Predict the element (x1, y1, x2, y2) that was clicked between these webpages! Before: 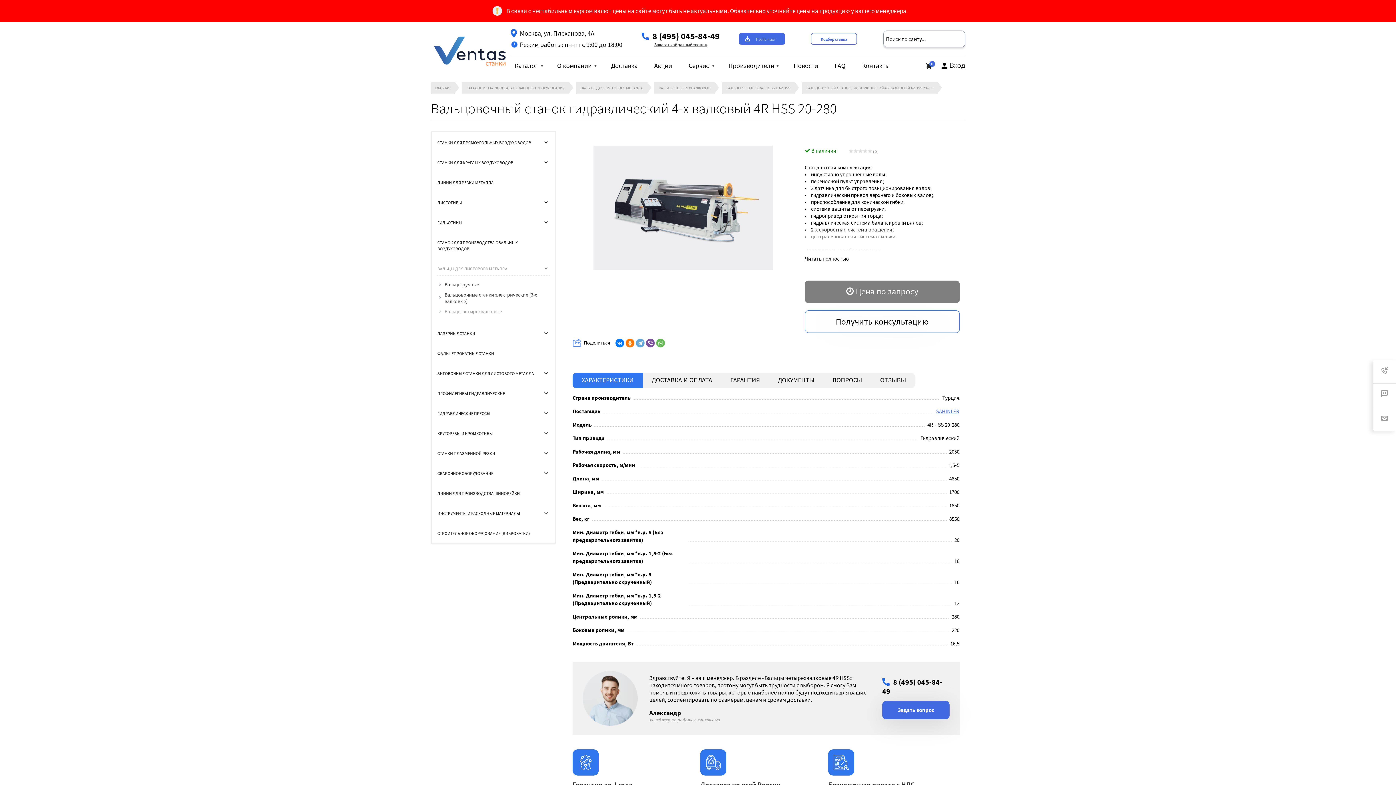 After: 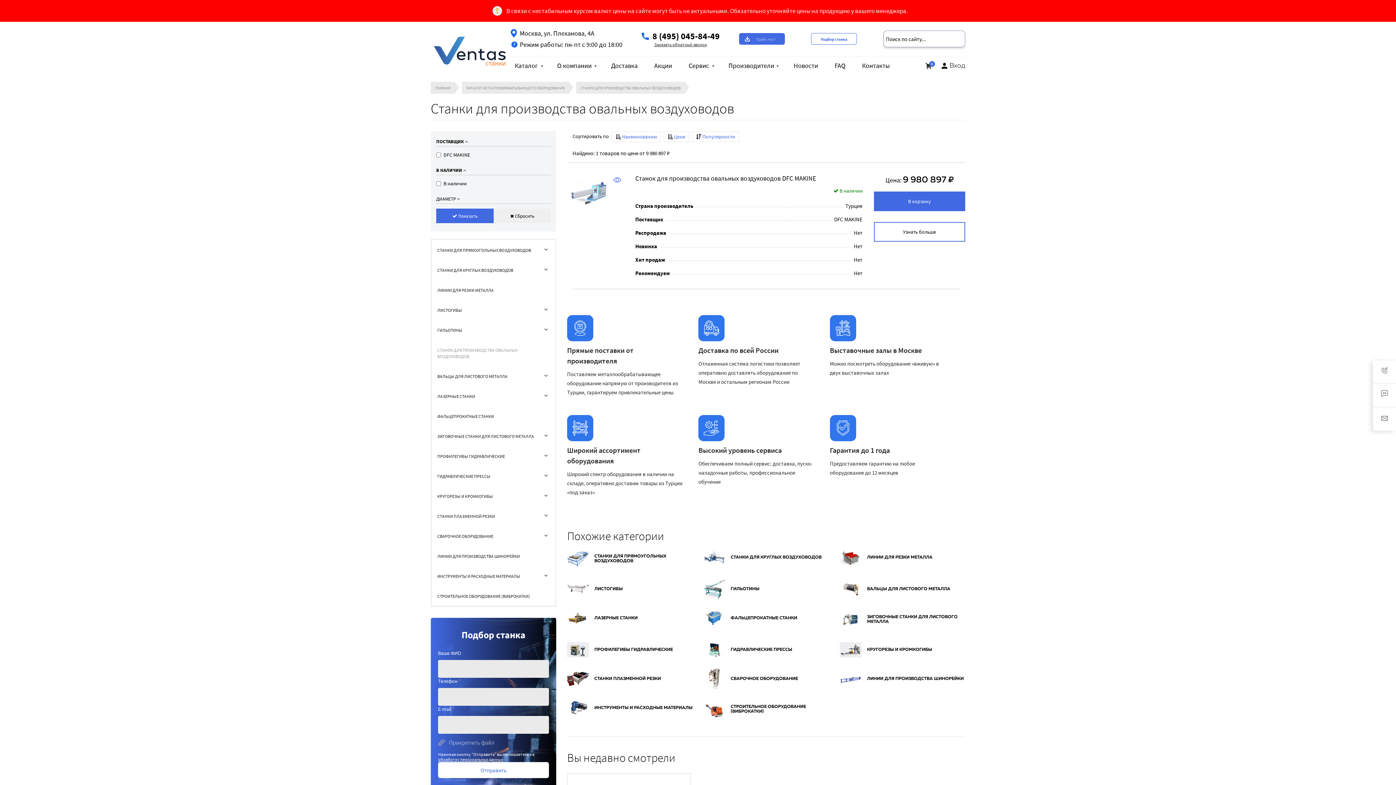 Action: bbox: (437, 239, 549, 252) label: СТАНОК ДЛЯ ПРОИЗВОДСТВА ОВАЛЬНЫХ ВОЗДУХОВОДОВ